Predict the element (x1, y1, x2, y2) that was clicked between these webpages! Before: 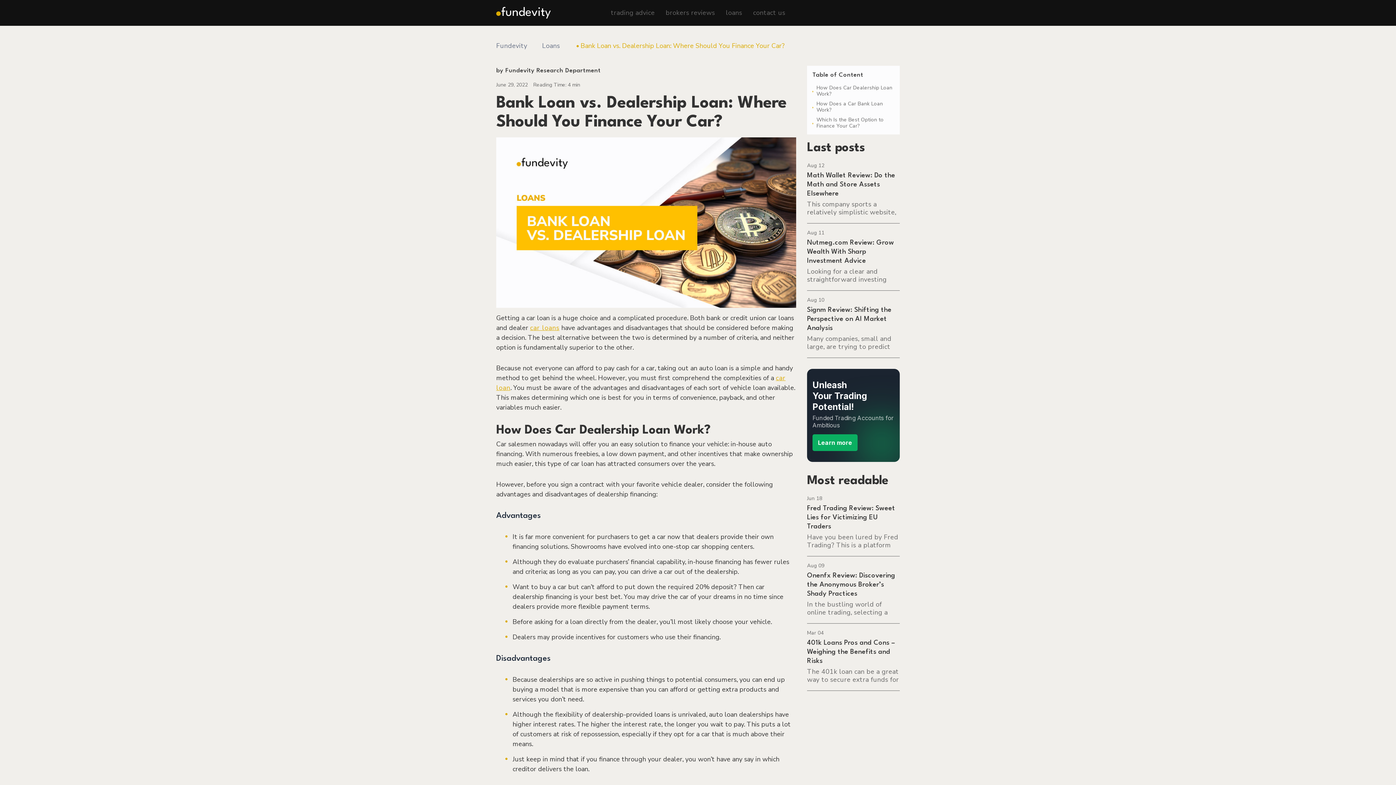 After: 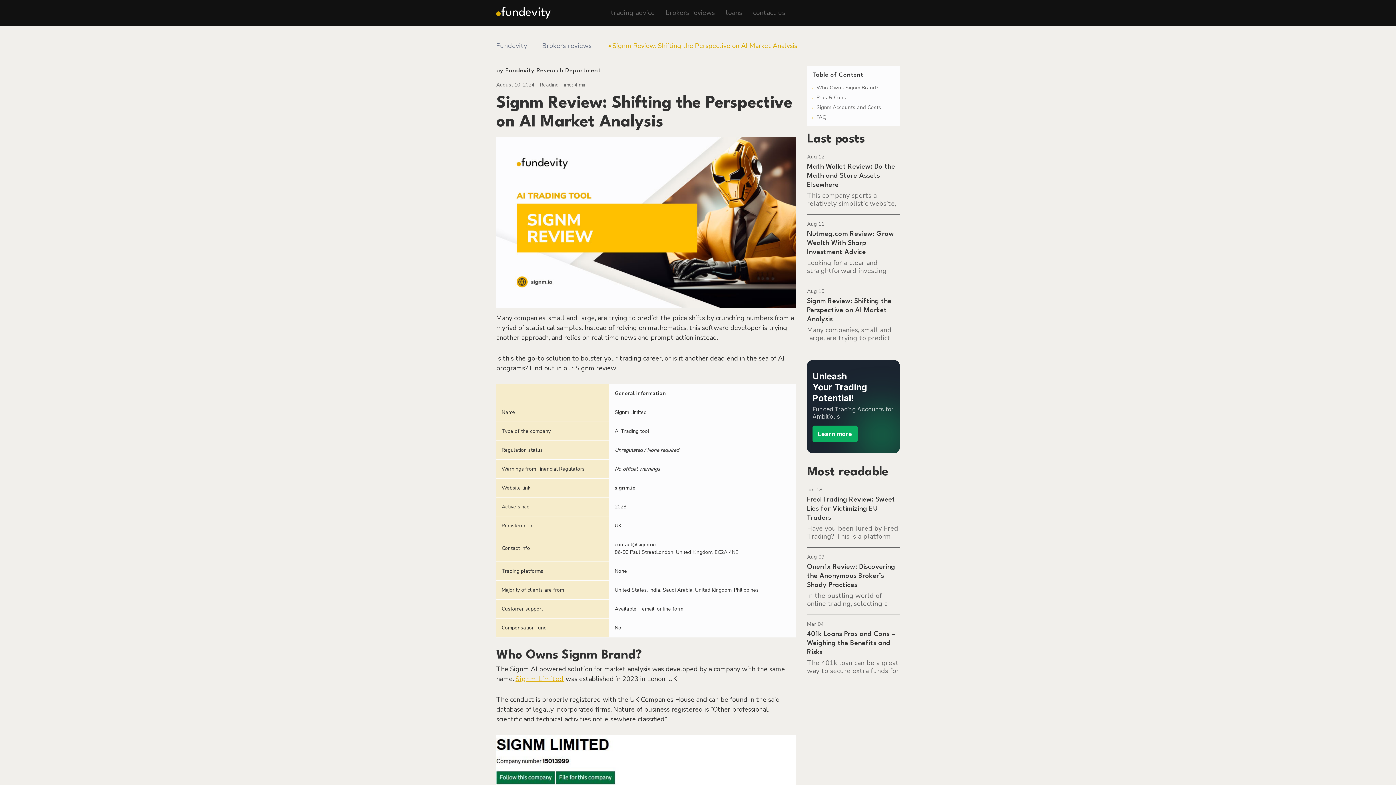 Action: label: Aug 10
Signm Review: Shifting the Perspective on AI Market Analysis

Many companies, small and large, are trying to predict the price shifts by crunching numbers from a … bbox: (807, 296, 900, 358)